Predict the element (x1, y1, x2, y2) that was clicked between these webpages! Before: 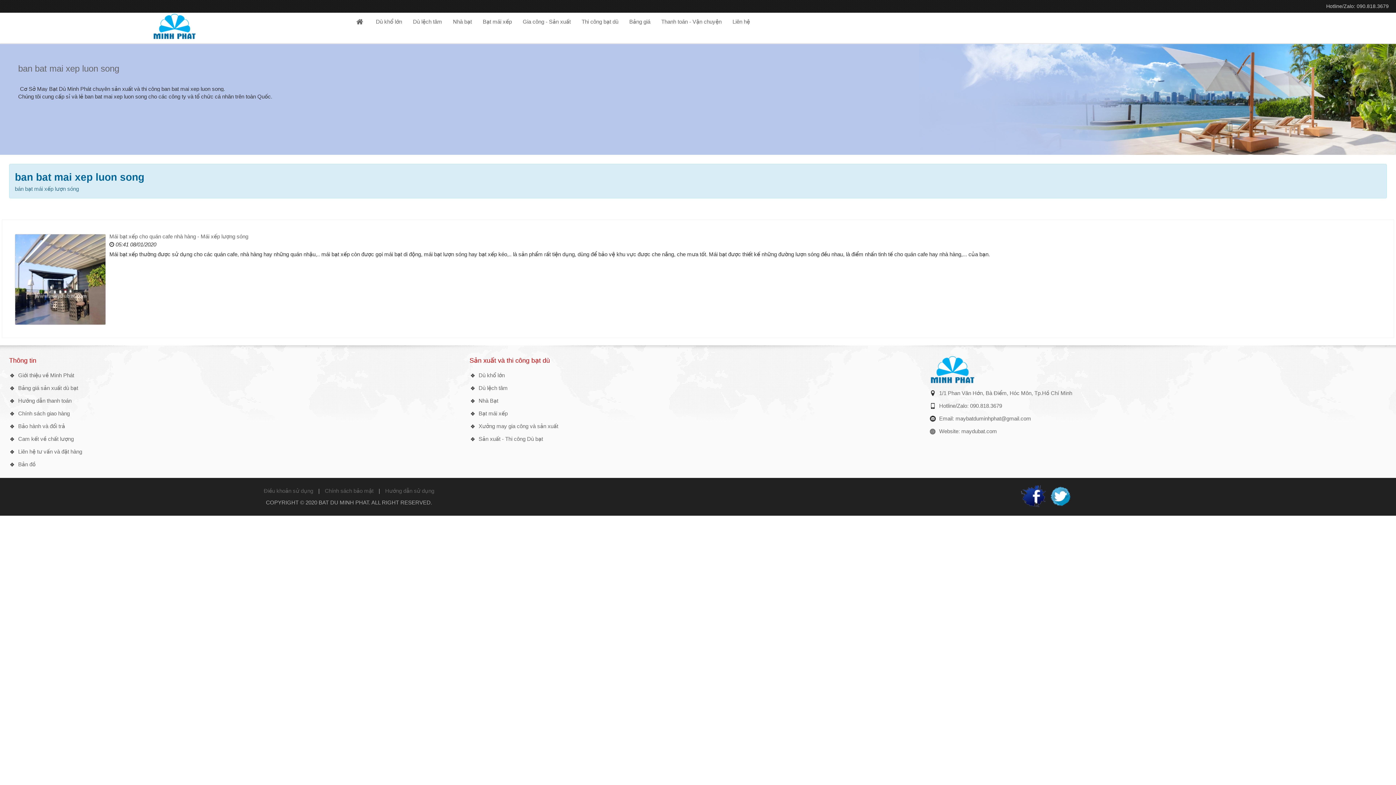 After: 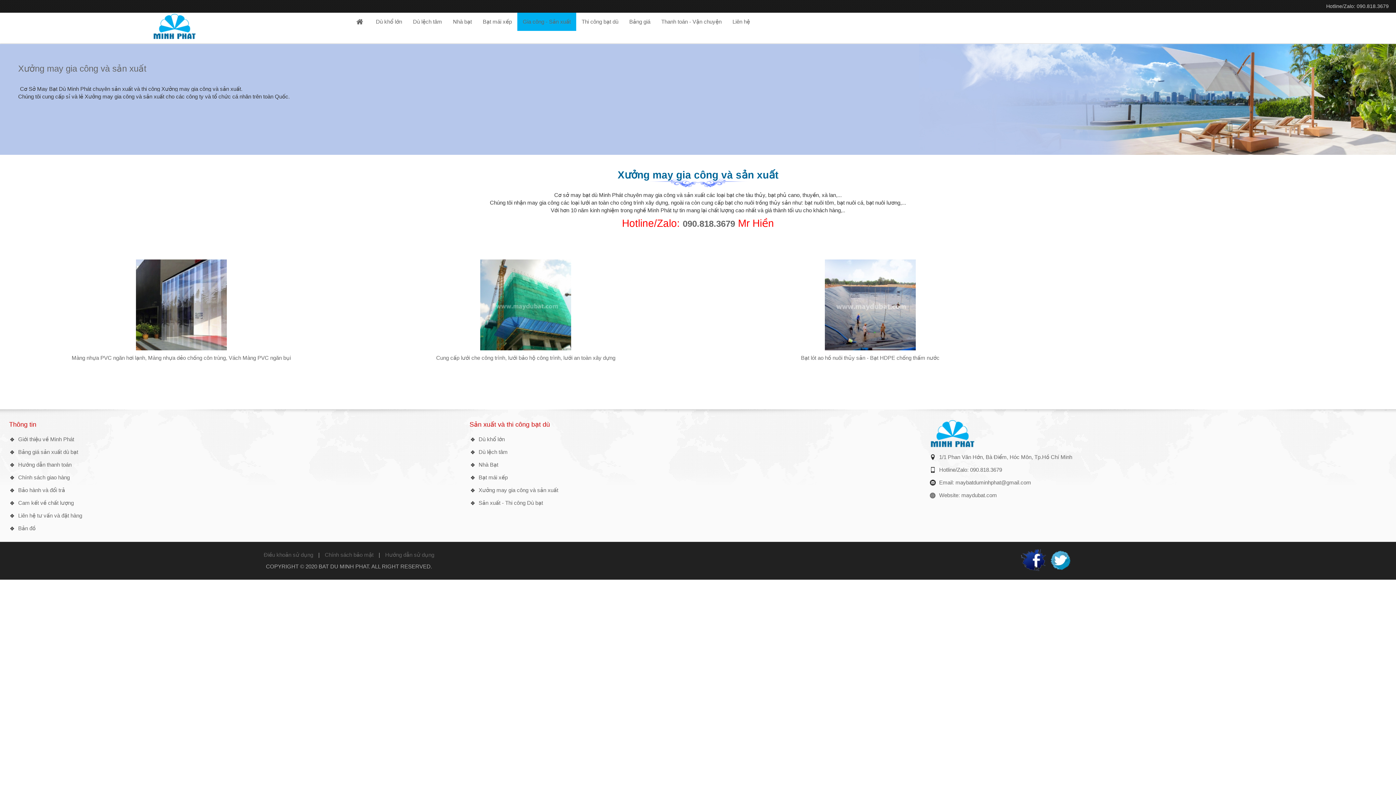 Action: bbox: (517, 12, 576, 30) label: Gia công - Sản xuất